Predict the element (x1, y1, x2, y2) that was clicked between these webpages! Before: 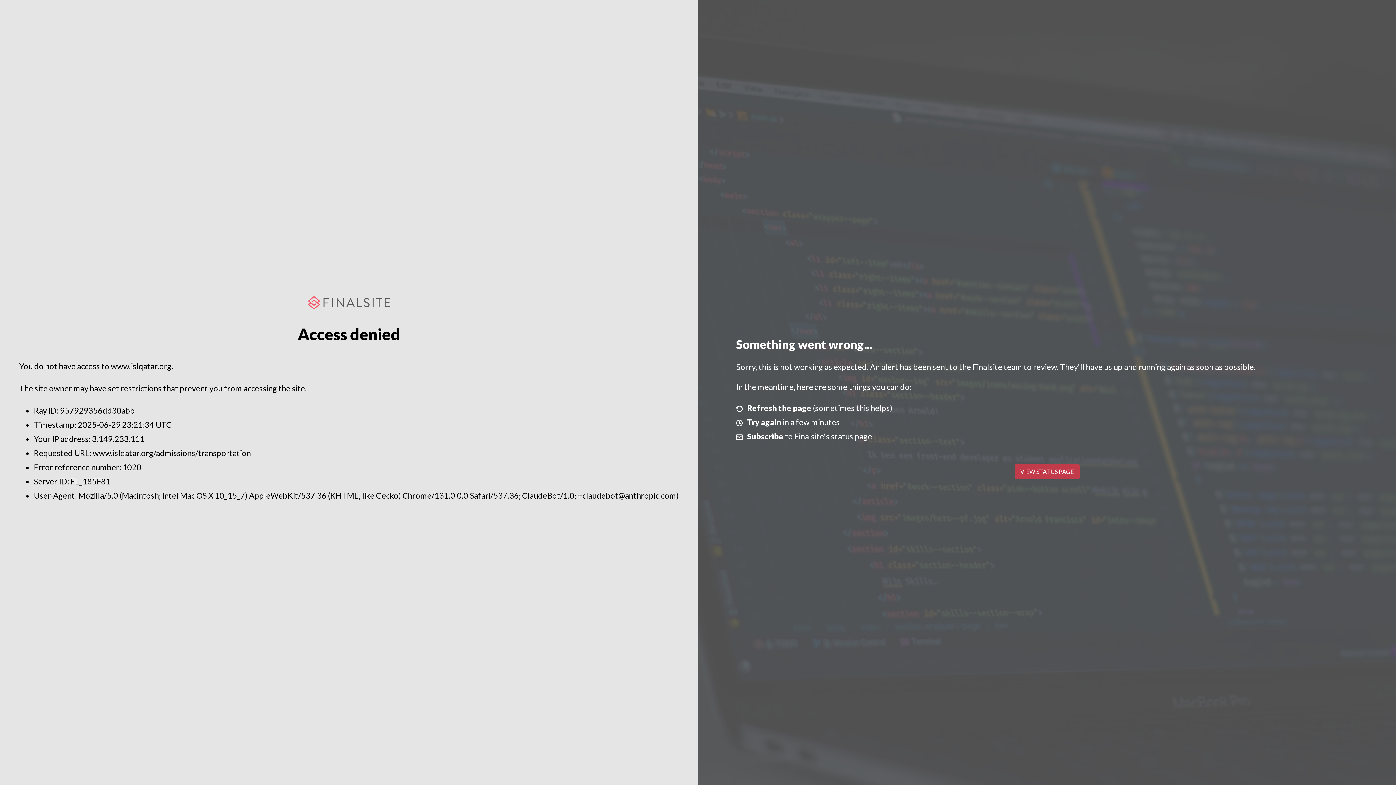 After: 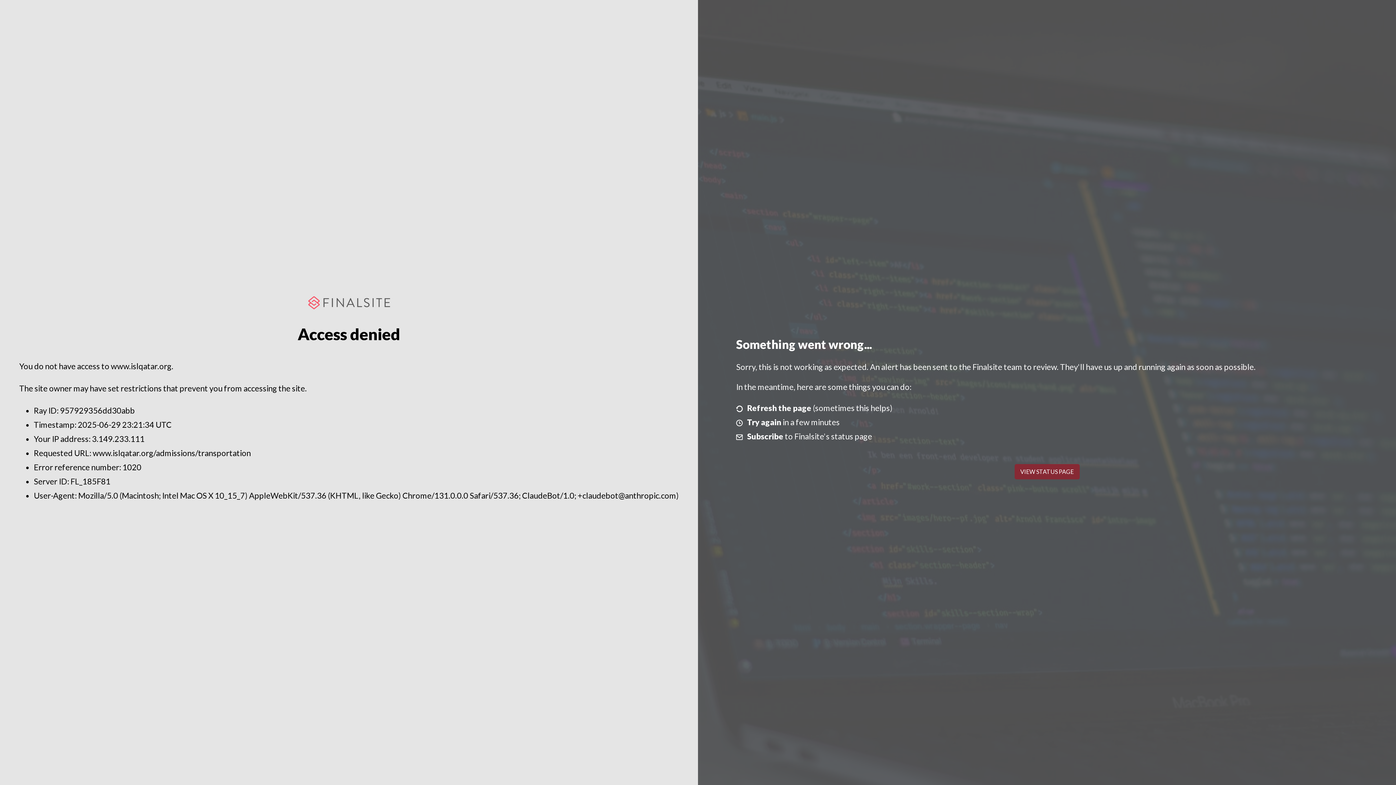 Action: label: VIEW STATUS PAGE bbox: (1014, 464, 1079, 479)